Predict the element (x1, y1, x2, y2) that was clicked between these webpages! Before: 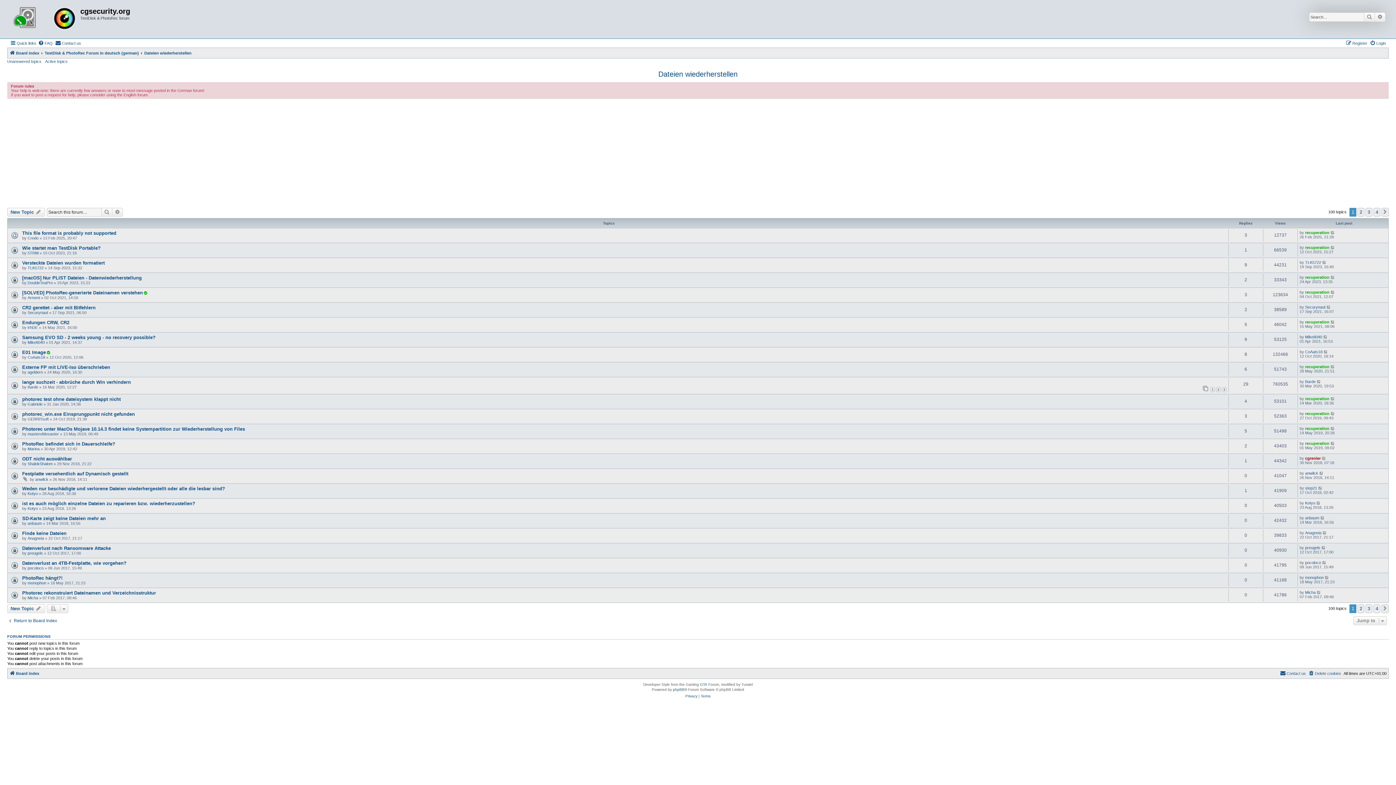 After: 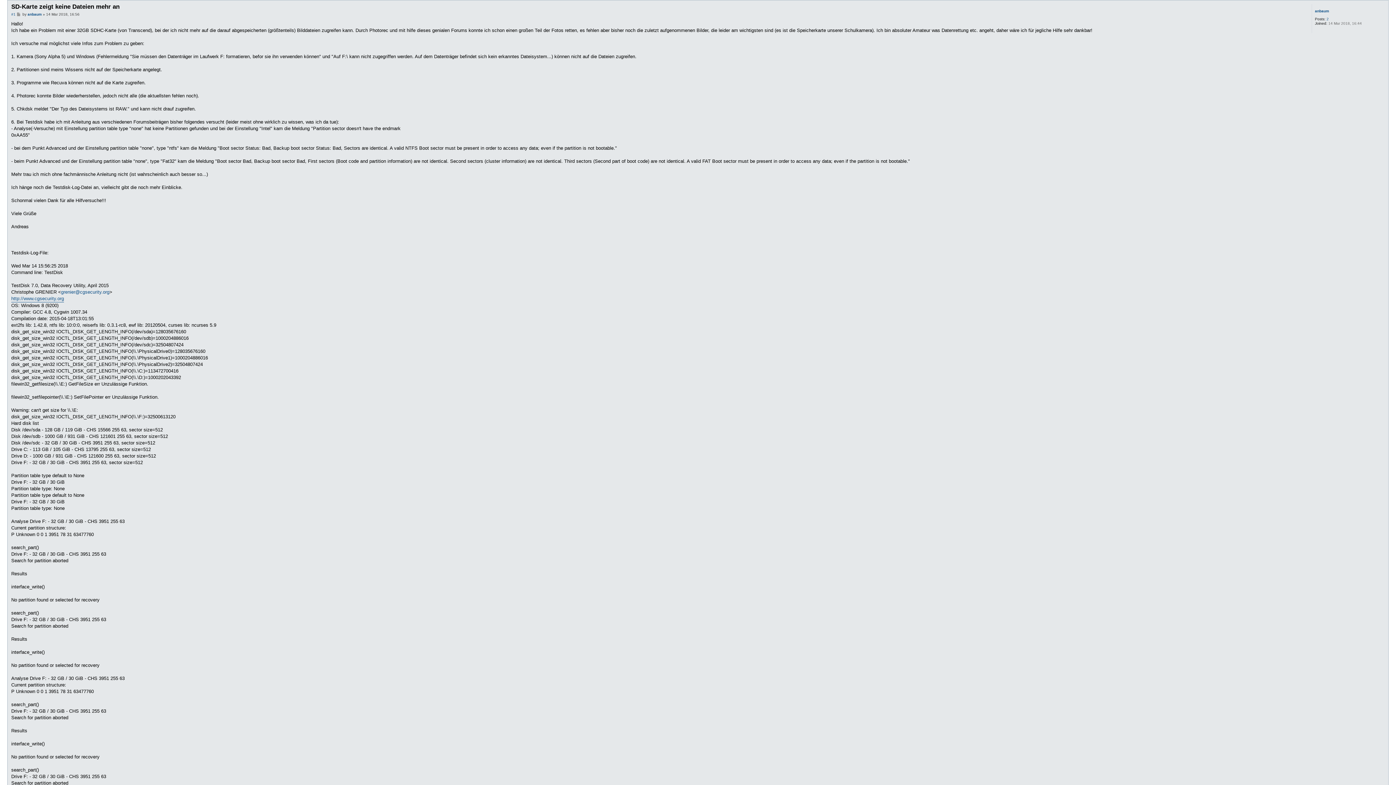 Action: bbox: (1320, 515, 1325, 520)